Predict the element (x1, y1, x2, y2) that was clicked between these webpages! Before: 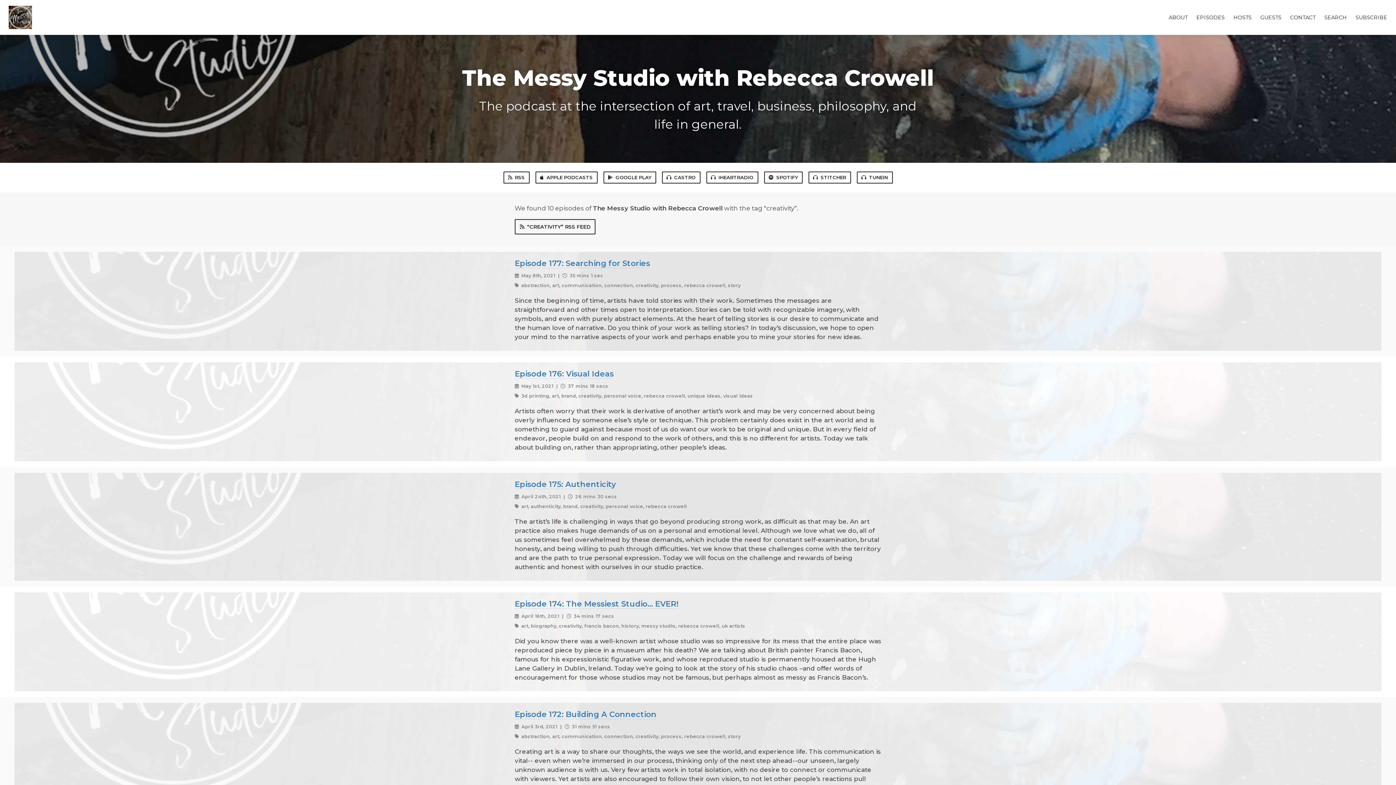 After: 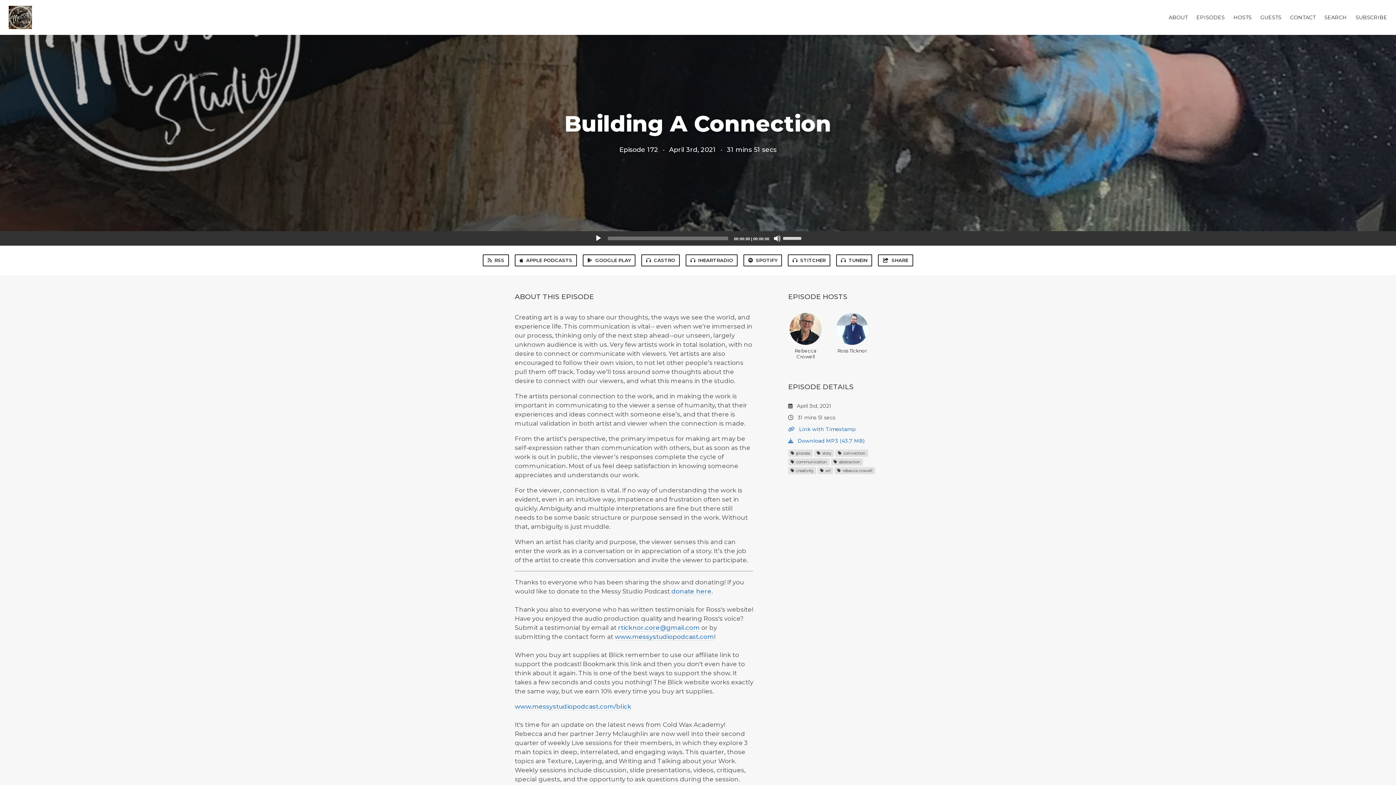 Action: bbox: (514, 709, 656, 719) label: Episode 172: Building A Connection